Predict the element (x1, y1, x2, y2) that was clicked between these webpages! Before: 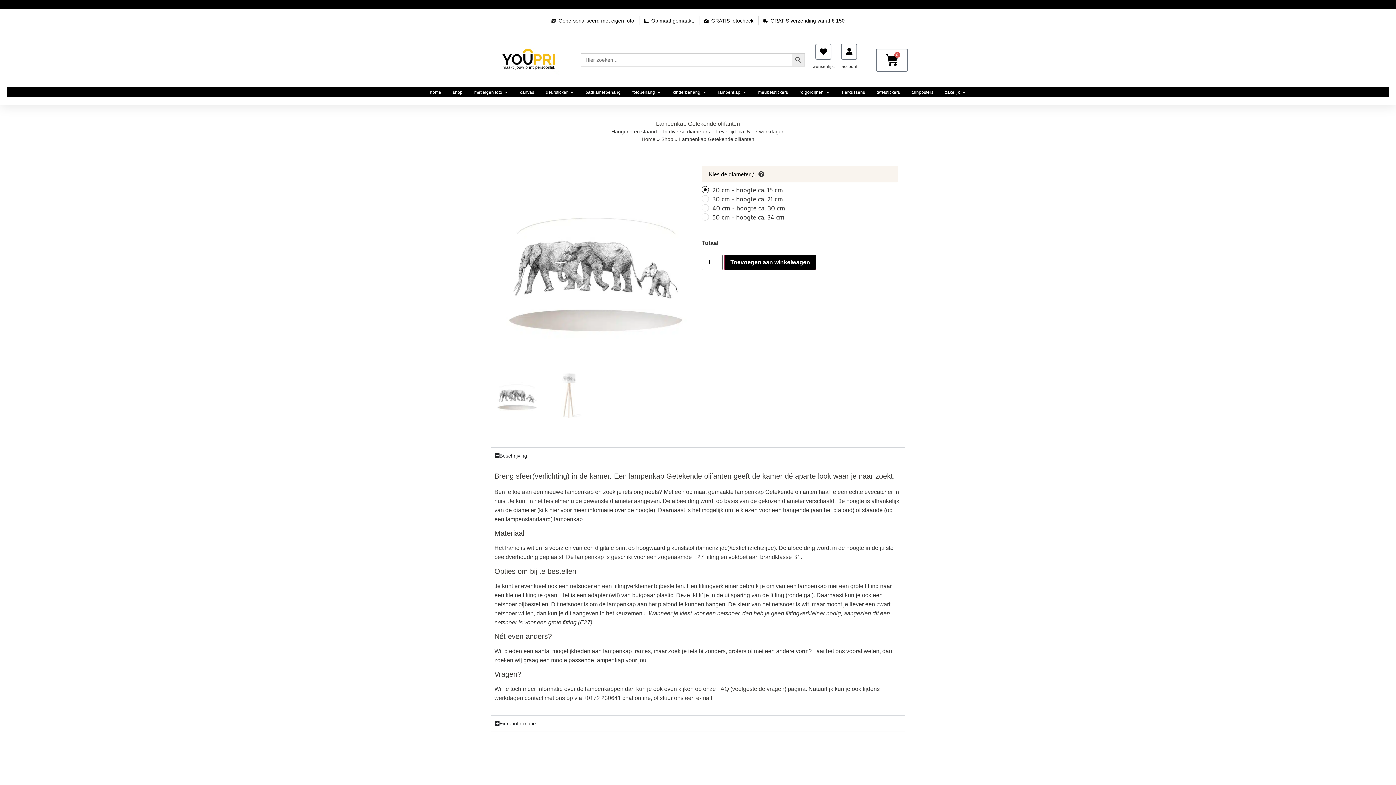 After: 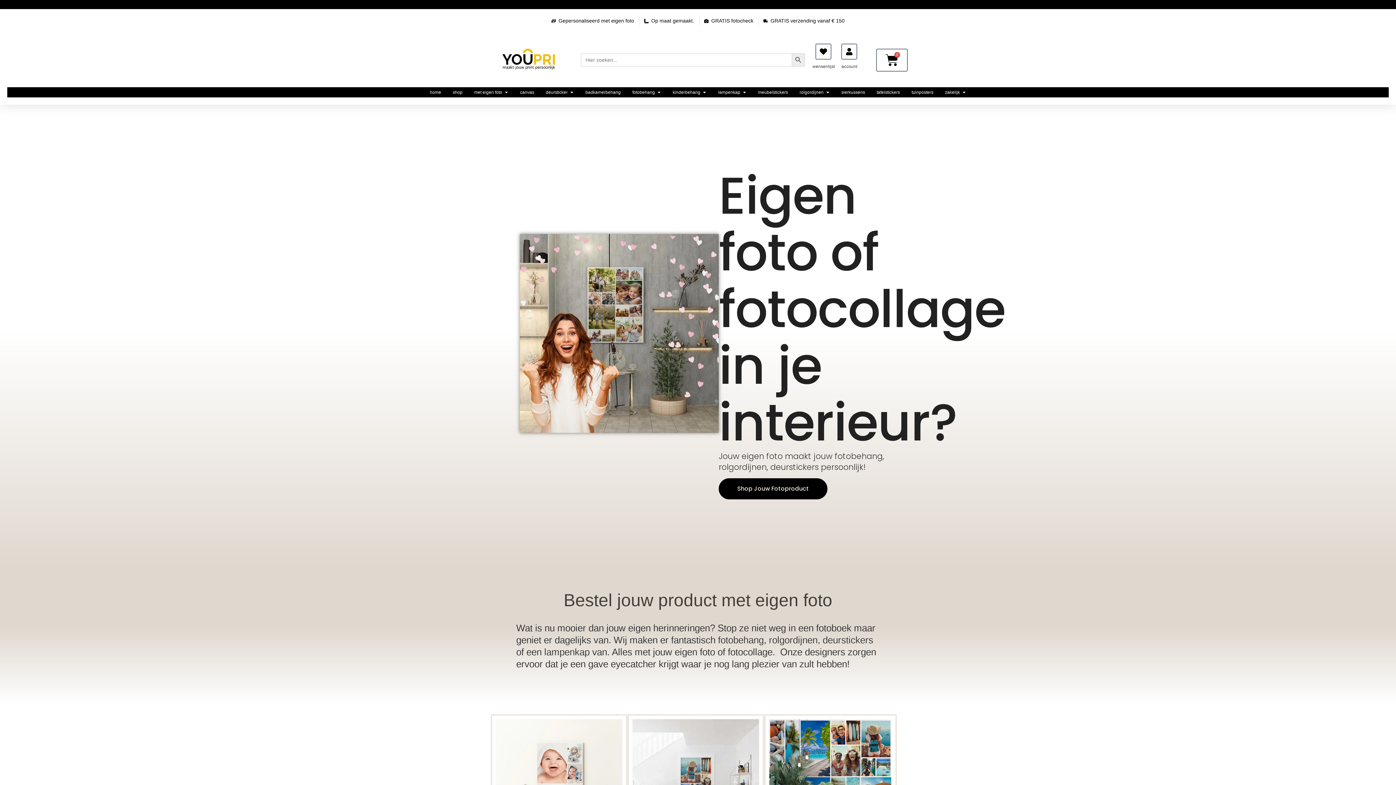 Action: bbox: (474, 90, 502, 94) label: met eigen foto